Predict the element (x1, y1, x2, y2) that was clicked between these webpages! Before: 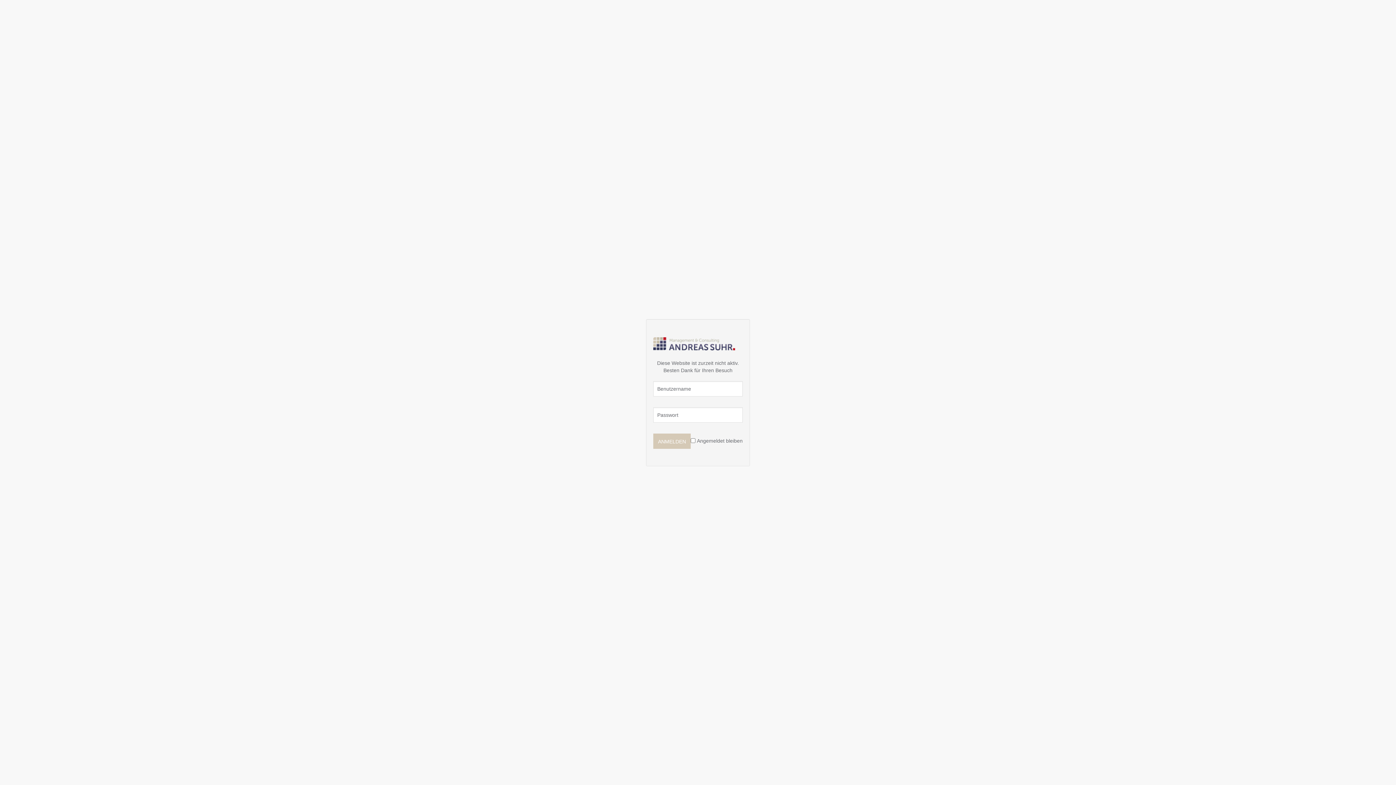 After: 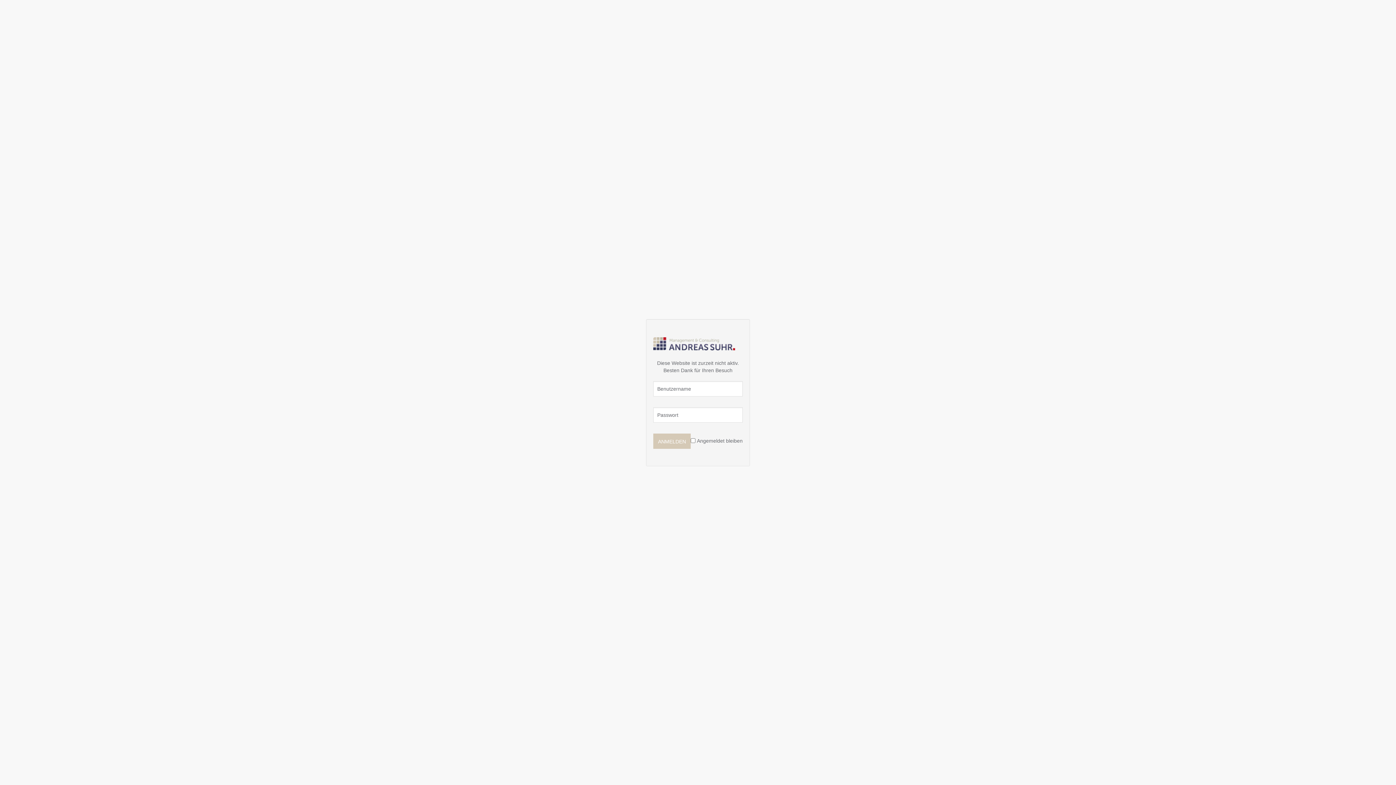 Action: label: Andreas Suhr - Management & Consulting | Interims Management | Start-Up Beratung | Unternehmensberatung | Consulting bbox: (653, 337, 735, 350)